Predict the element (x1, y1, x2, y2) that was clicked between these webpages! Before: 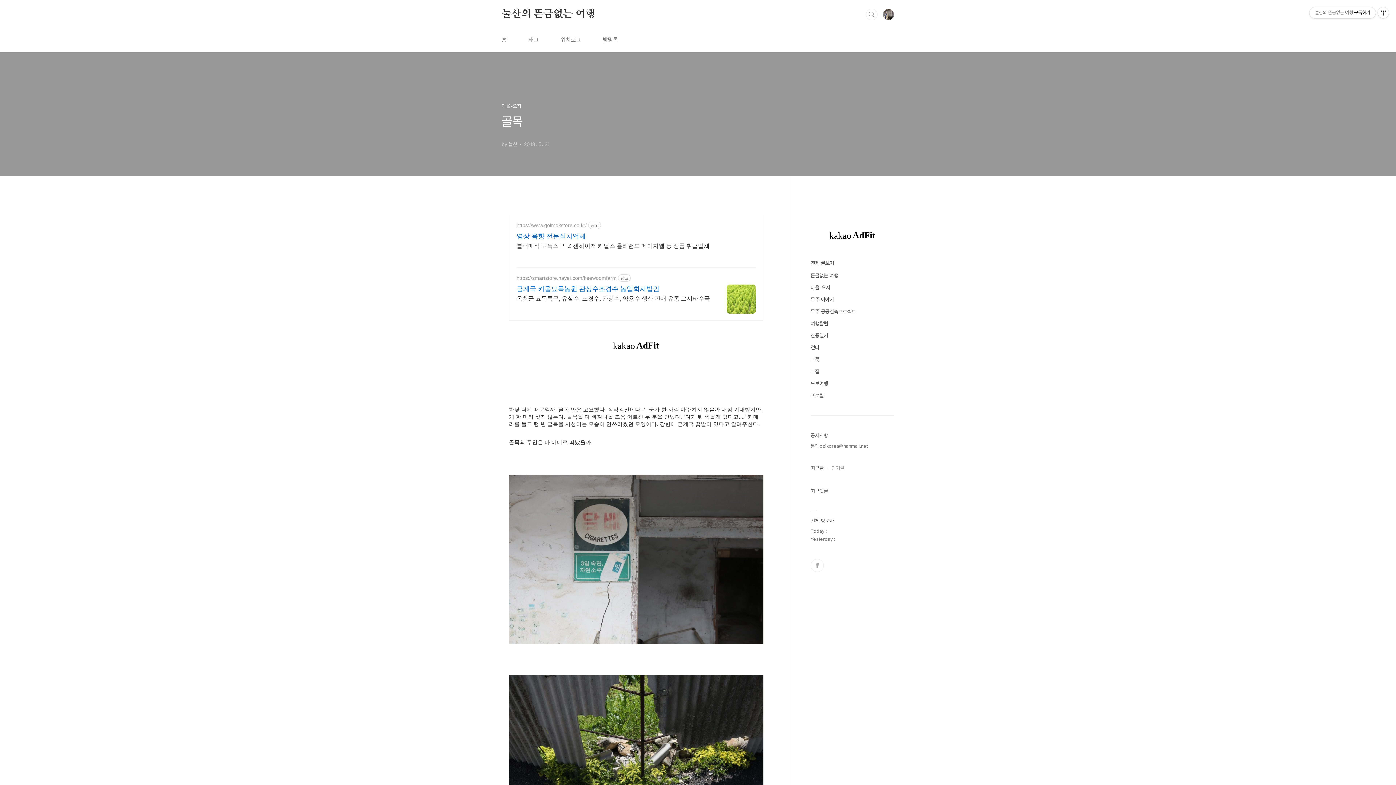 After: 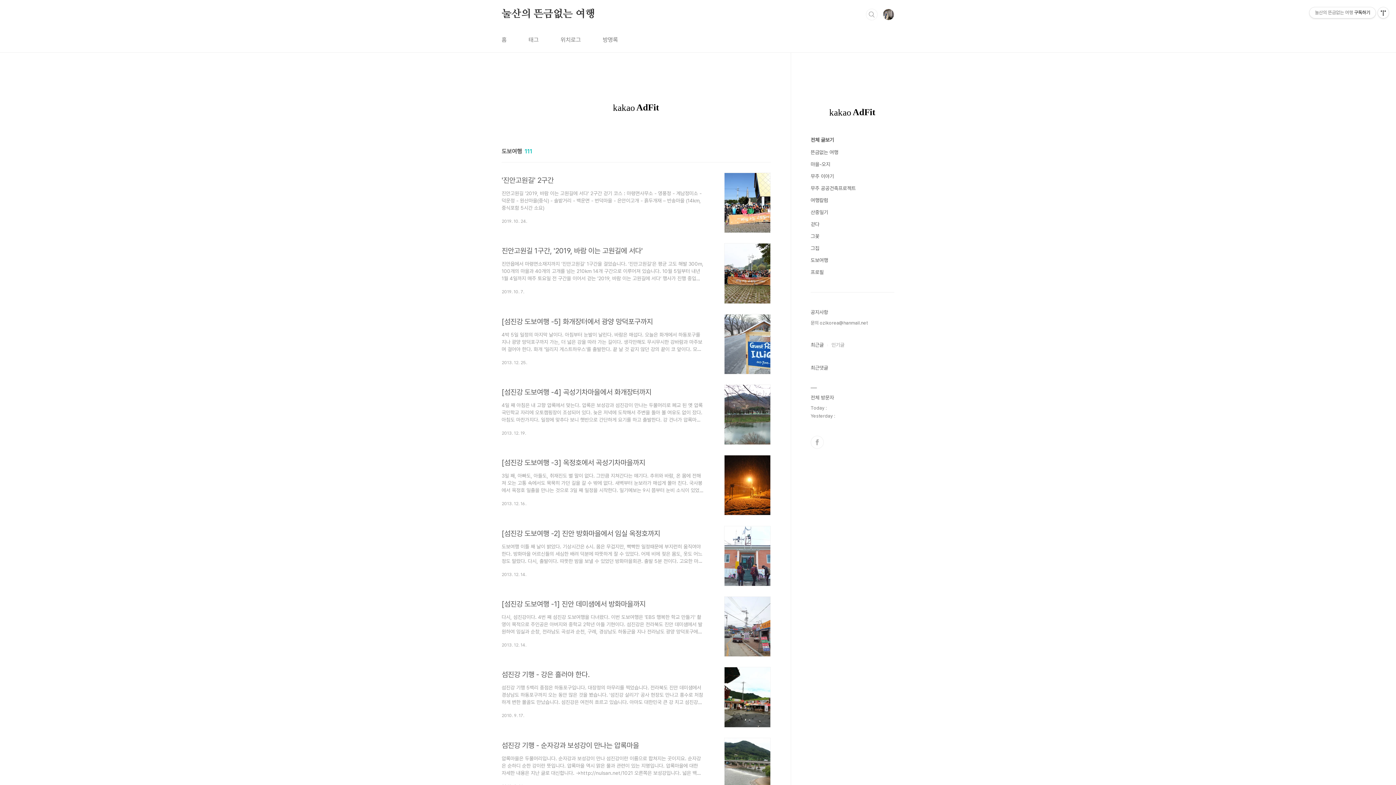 Action: bbox: (810, 380, 828, 386) label: 도보여행